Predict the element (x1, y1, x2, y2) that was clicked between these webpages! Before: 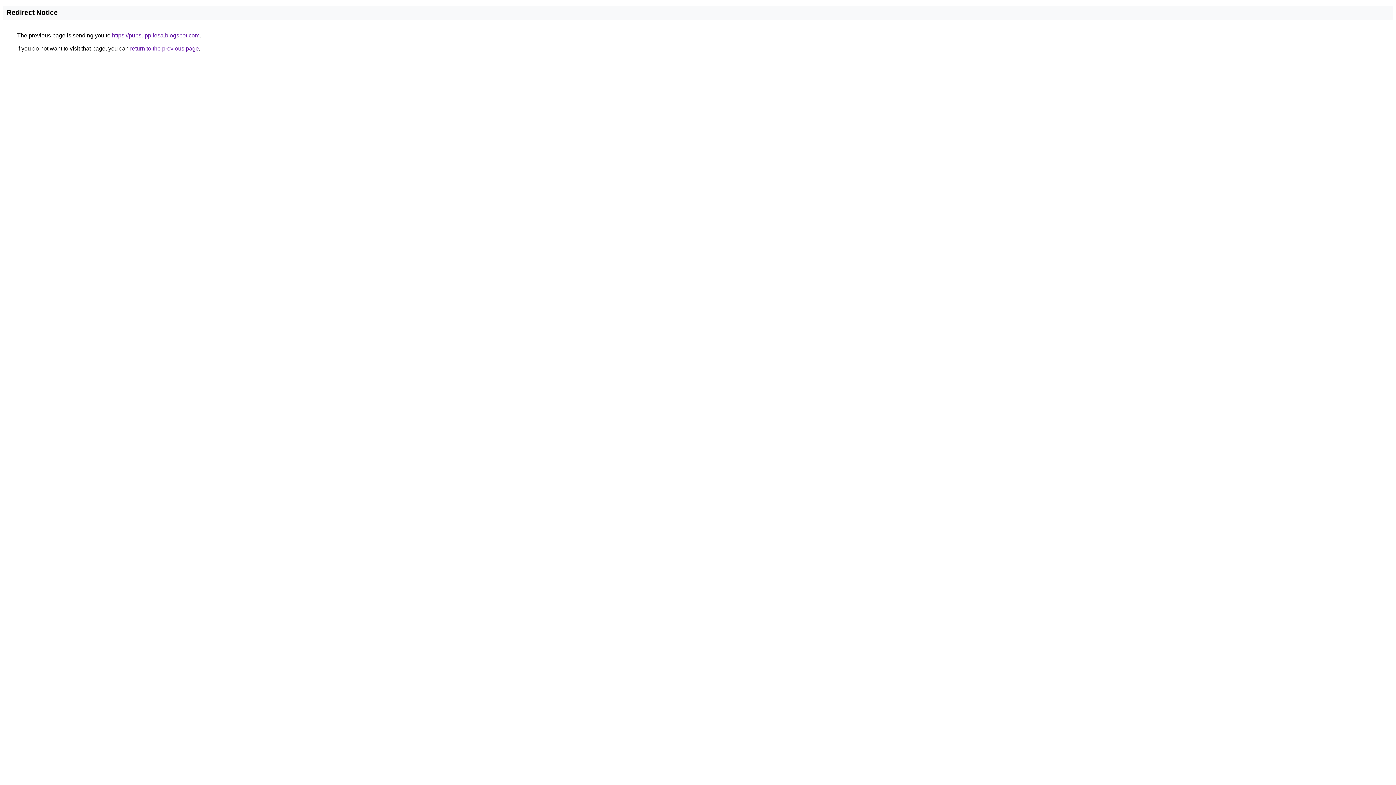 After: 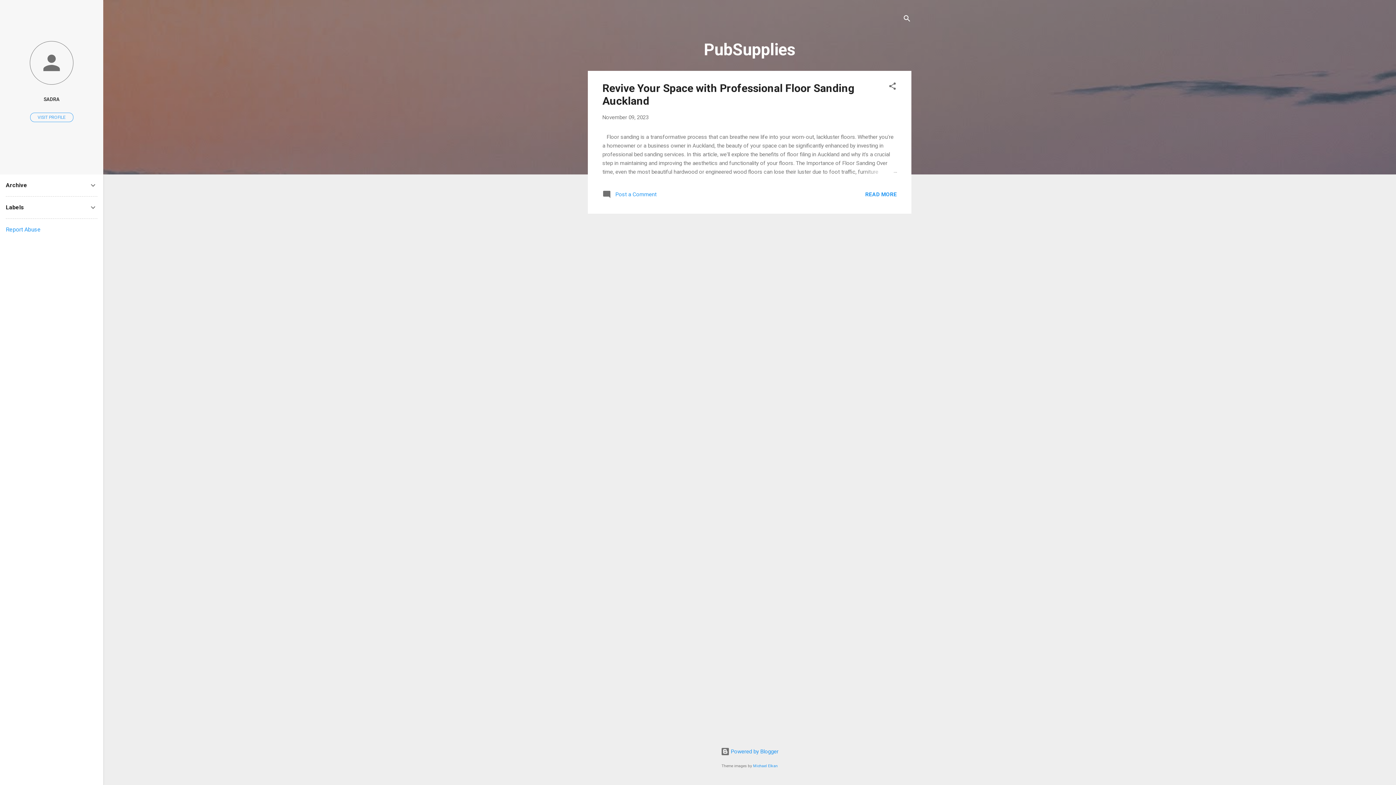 Action: bbox: (112, 32, 199, 38) label: https://pubsuppliesa.blogspot.com